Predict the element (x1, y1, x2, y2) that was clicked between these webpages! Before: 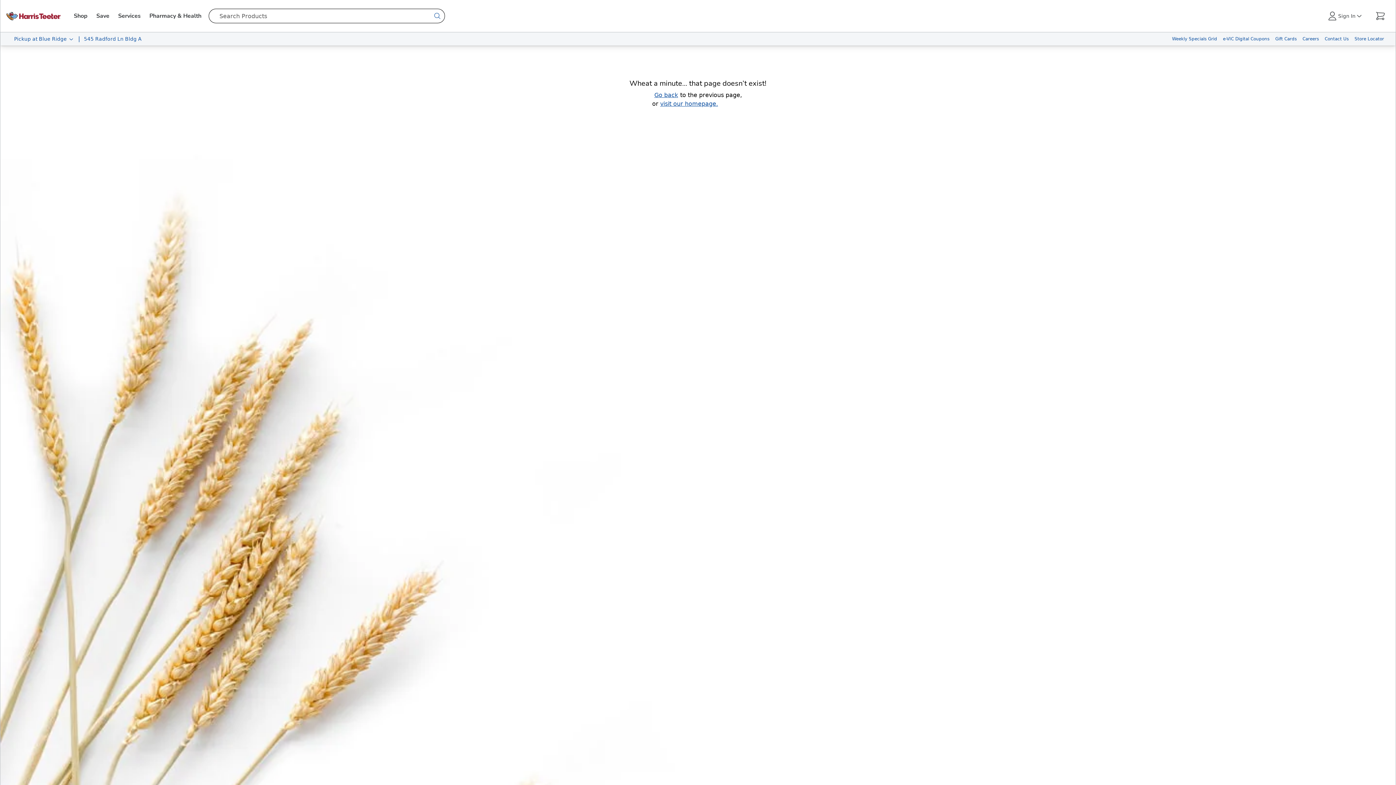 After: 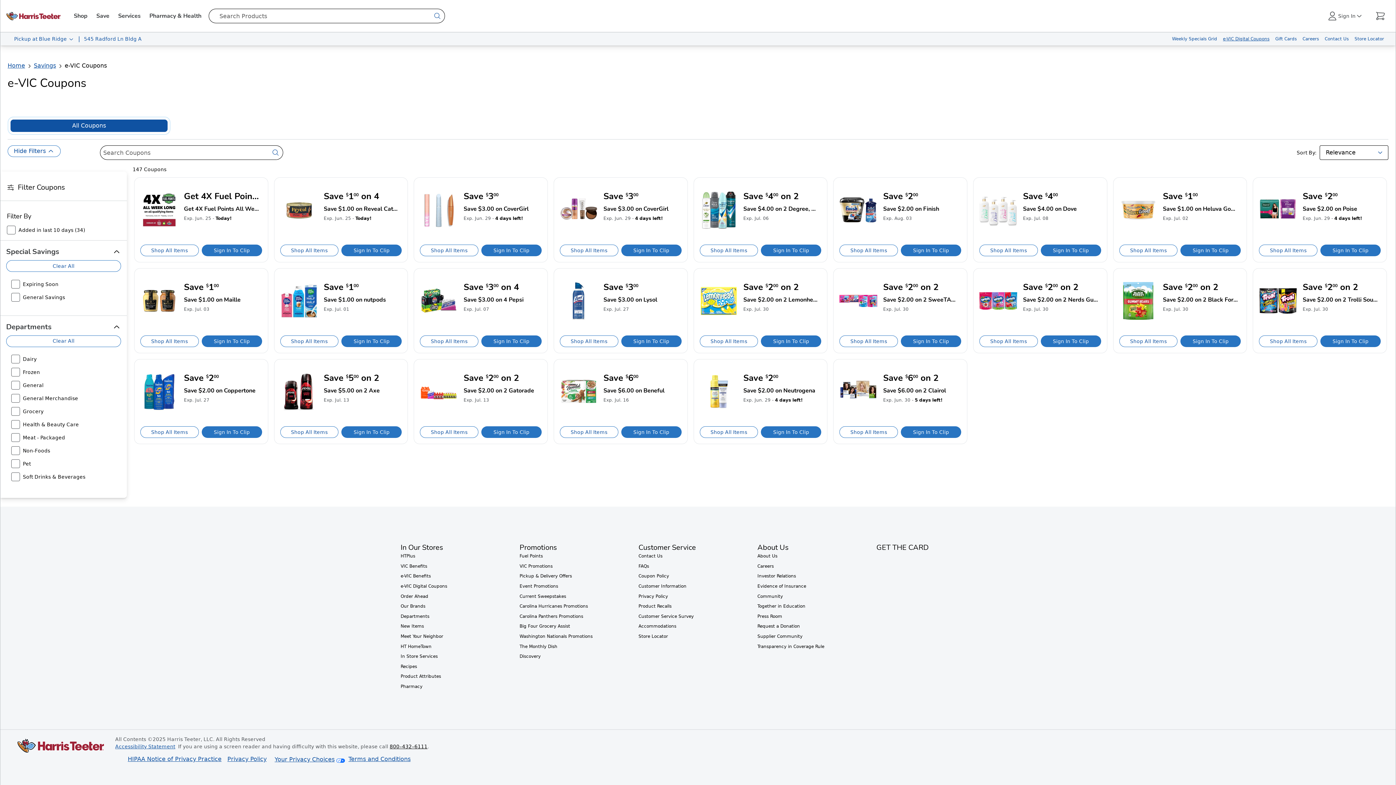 Action: label: e-VIC Digital Coupons bbox: (1220, 32, 1272, 45)